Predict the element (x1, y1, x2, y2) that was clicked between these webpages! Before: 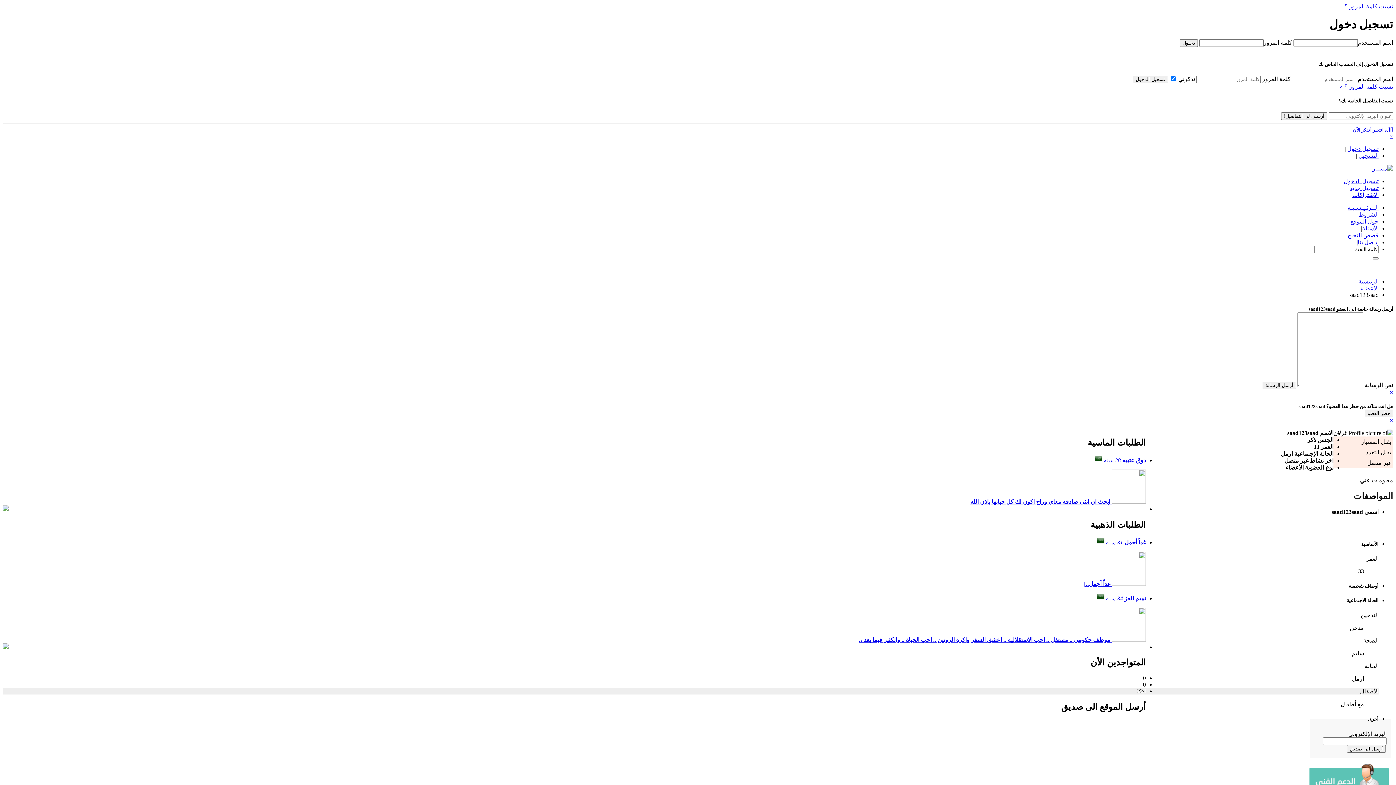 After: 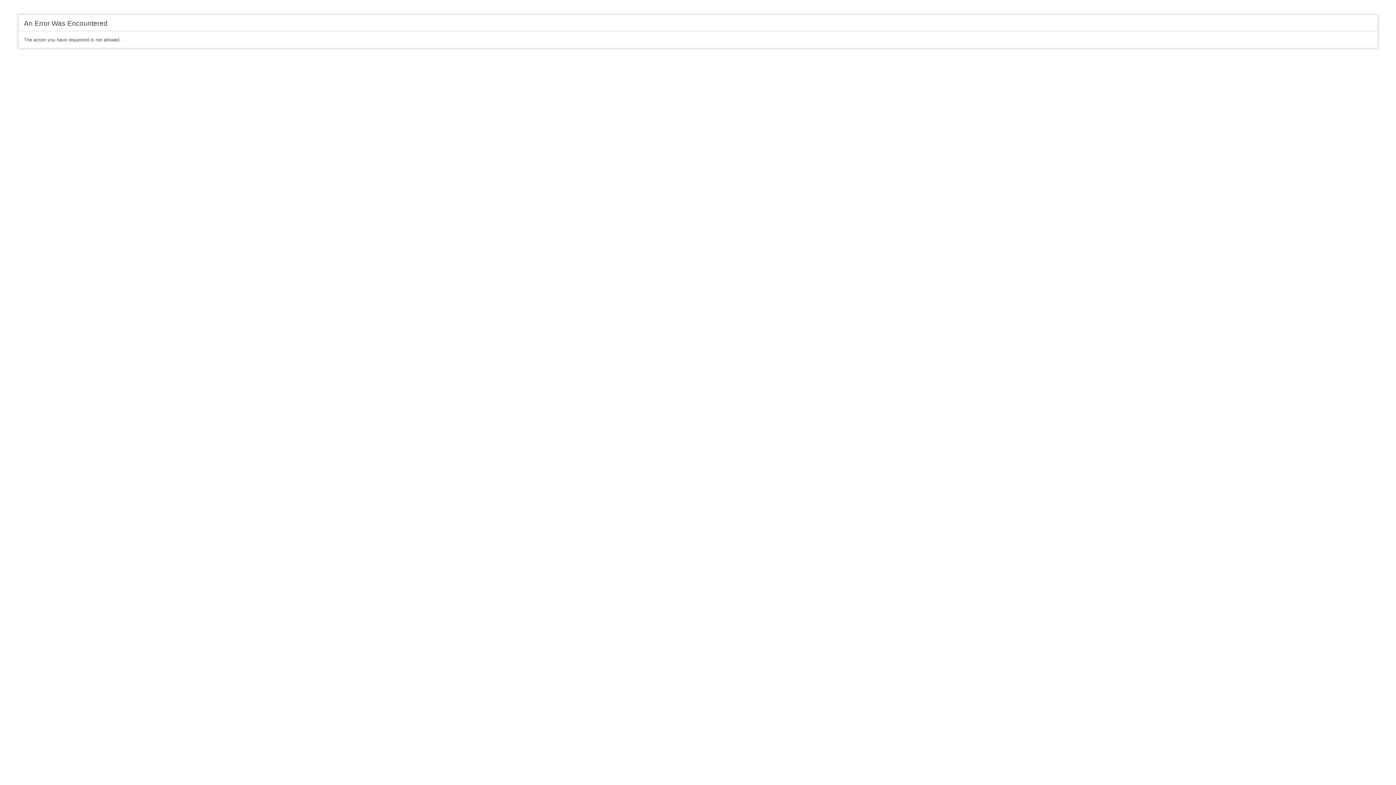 Action: label: أرسلي لي التفاصيل! bbox: (1281, 112, 1327, 119)